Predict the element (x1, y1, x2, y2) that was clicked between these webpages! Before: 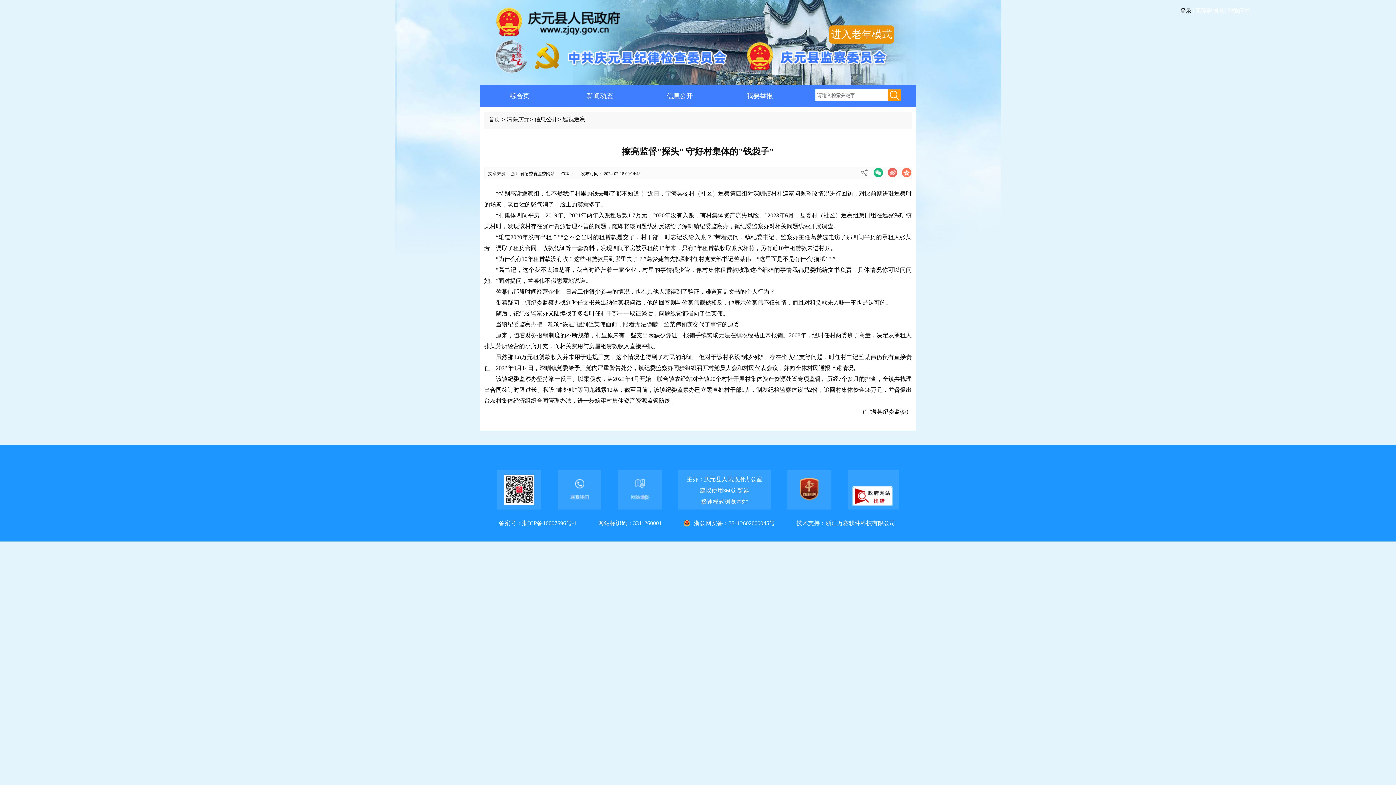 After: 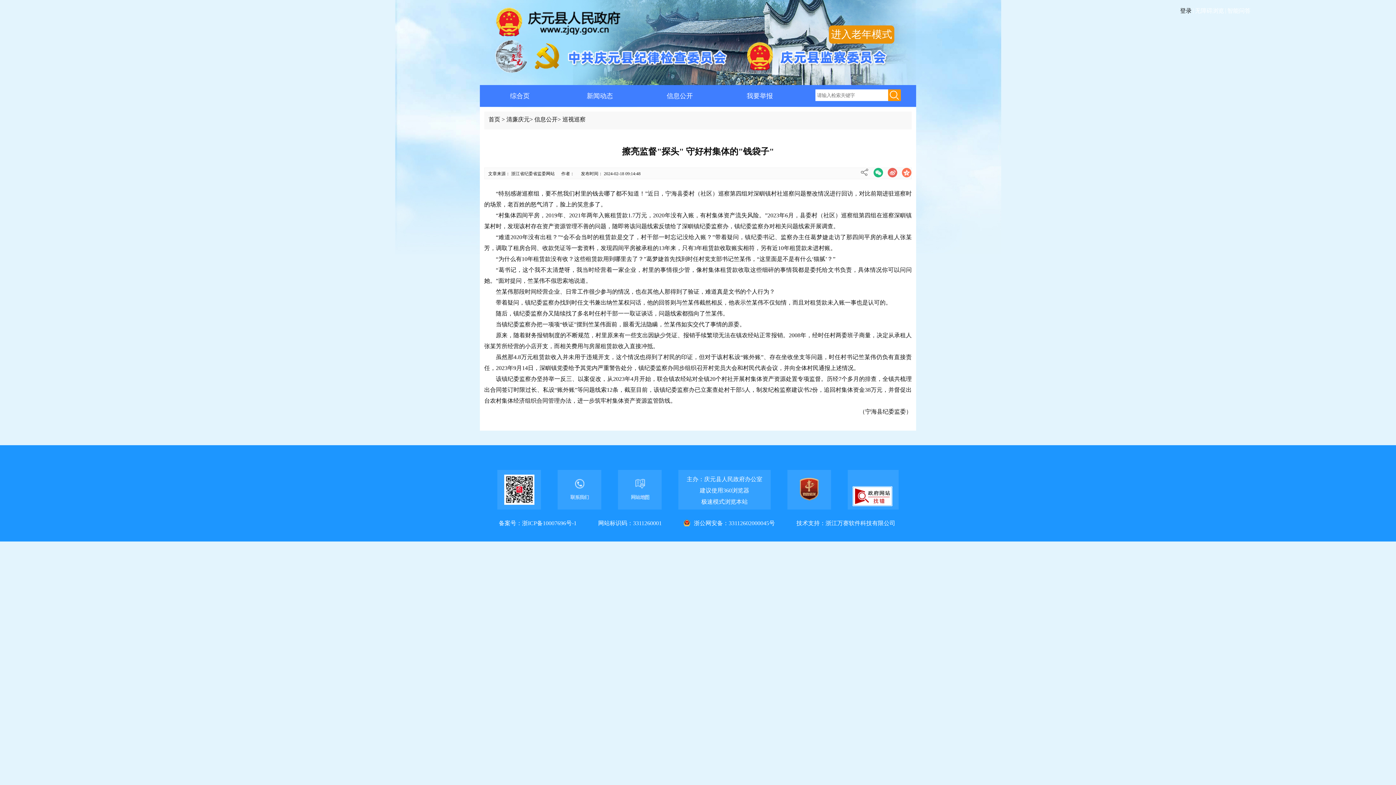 Action: bbox: (888, 168, 897, 177)